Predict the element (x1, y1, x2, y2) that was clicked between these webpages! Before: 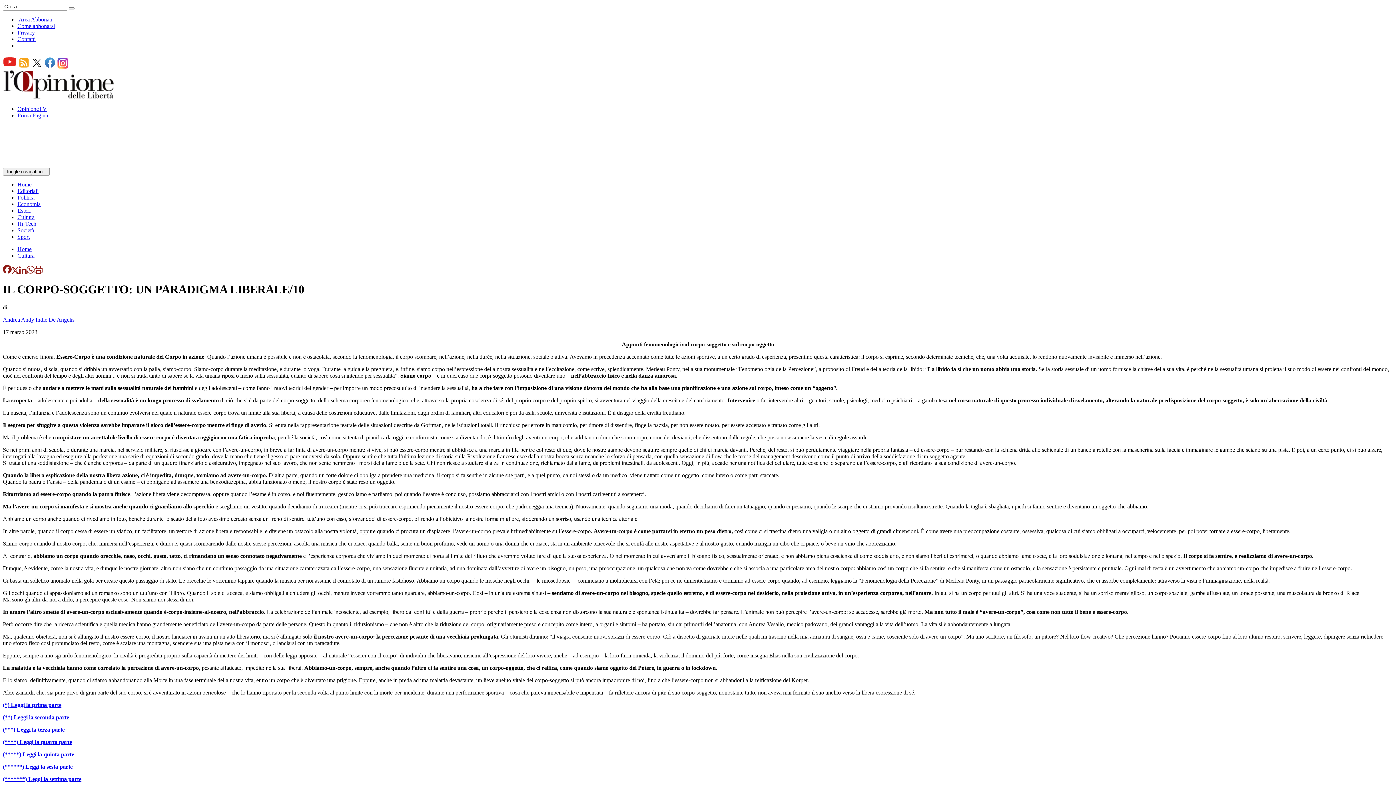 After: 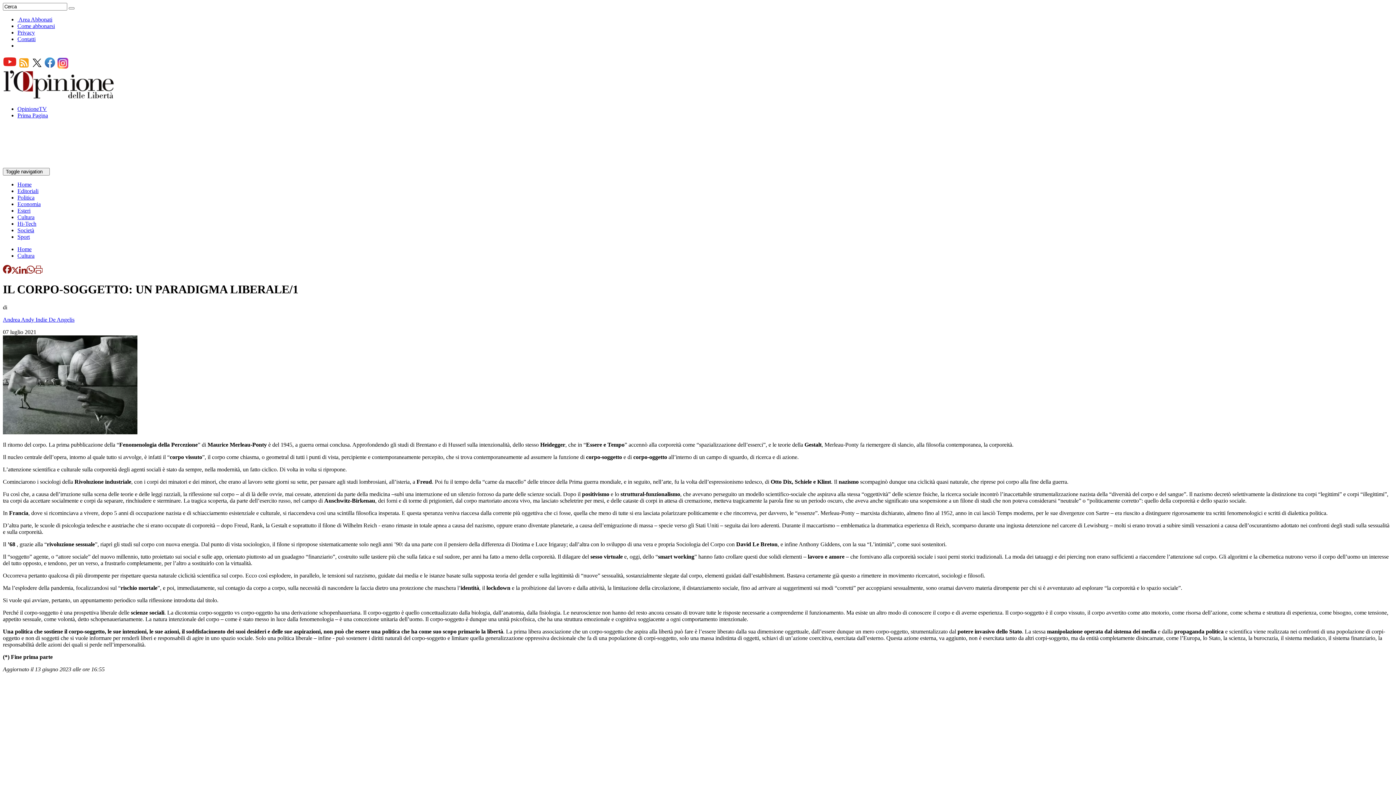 Action: bbox: (2, 702, 61, 708) label: (*) Leggi la prima parte